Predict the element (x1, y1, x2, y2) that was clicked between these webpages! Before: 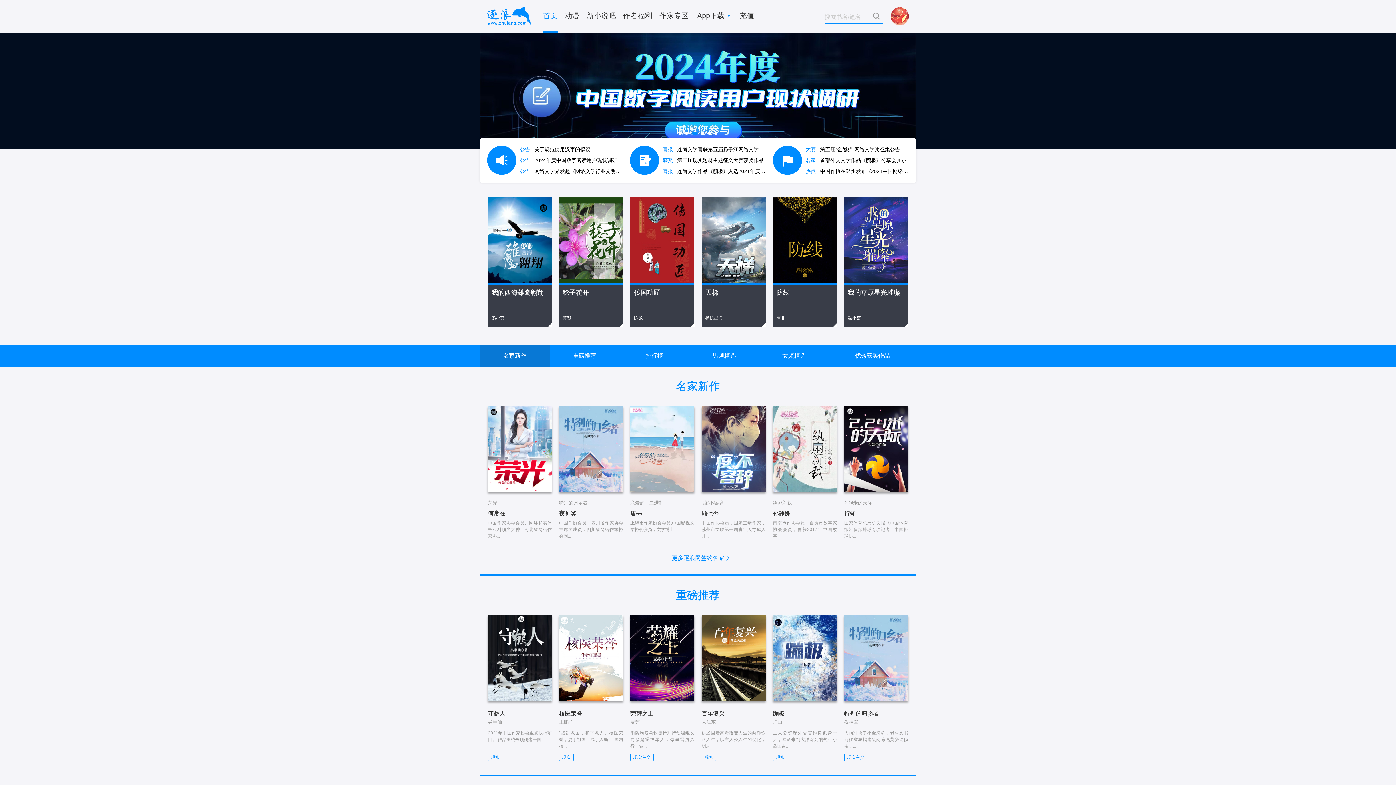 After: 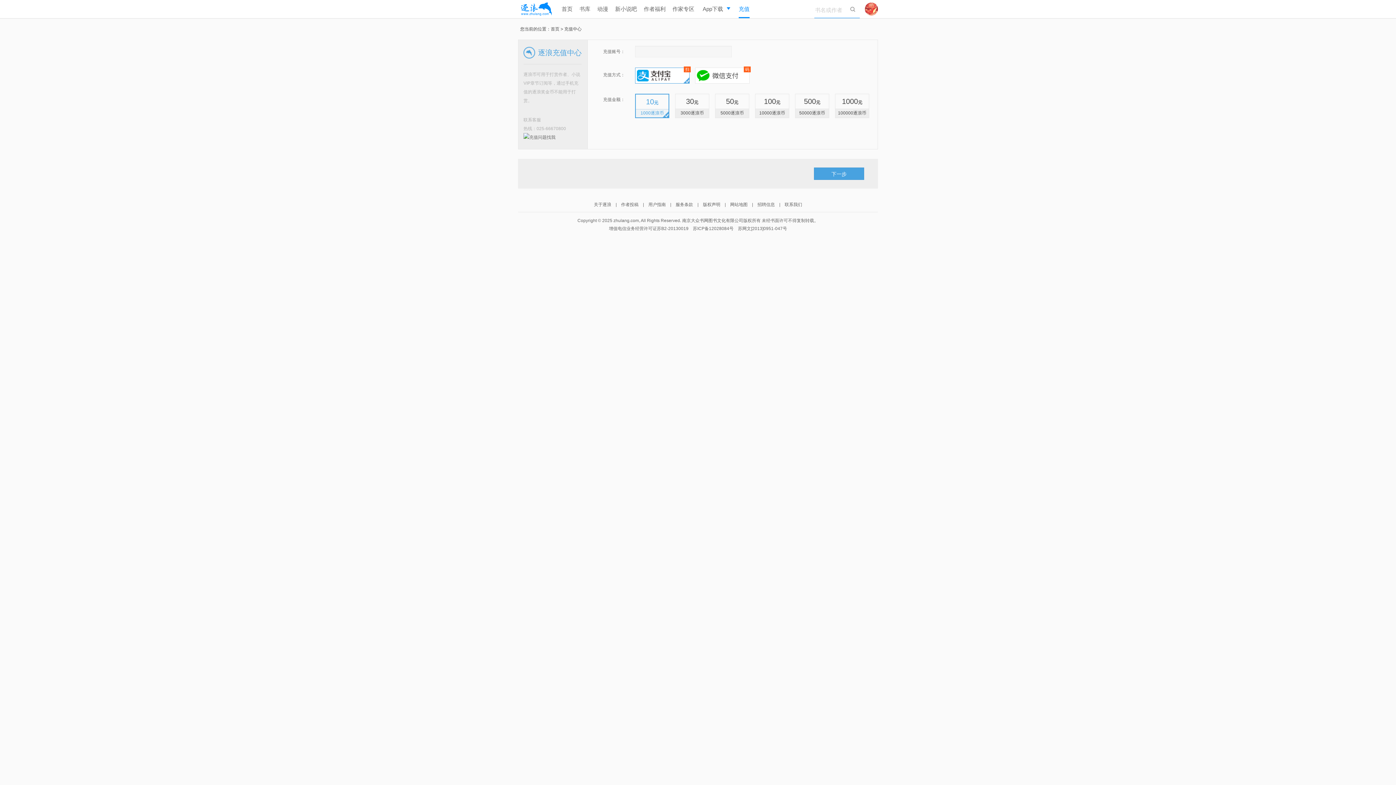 Action: label: 充值 bbox: (739, 0, 754, 32)